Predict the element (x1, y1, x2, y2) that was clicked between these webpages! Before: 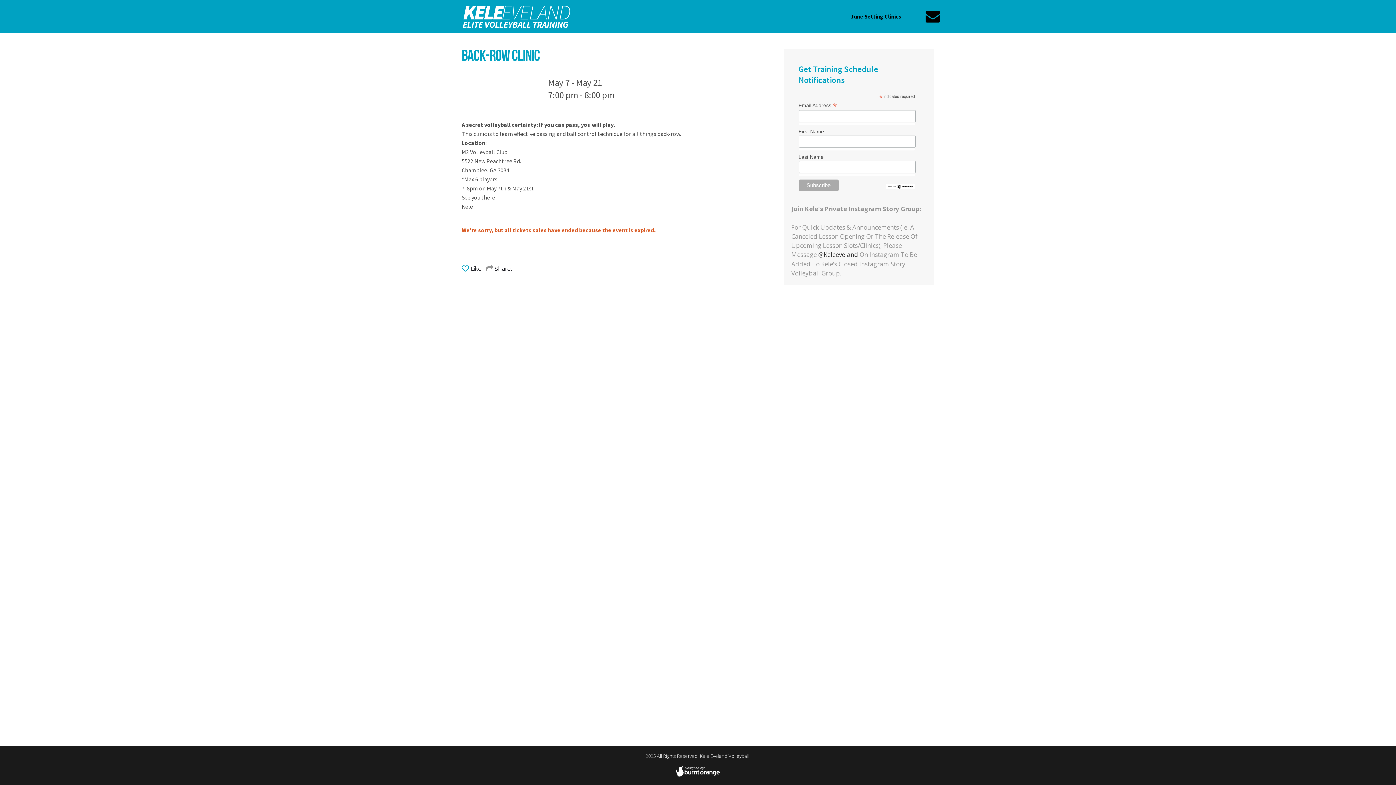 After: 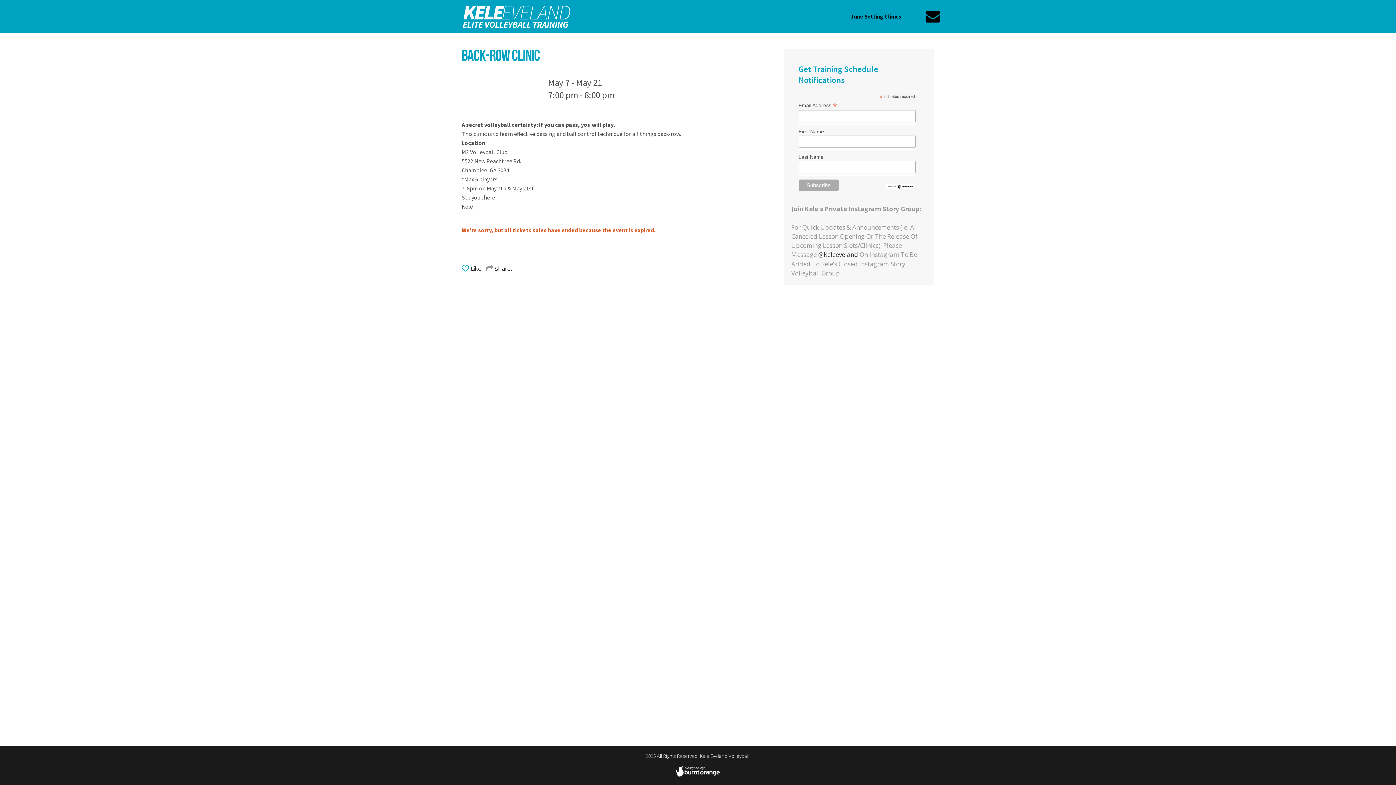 Action: bbox: (676, 777, 720, 784)